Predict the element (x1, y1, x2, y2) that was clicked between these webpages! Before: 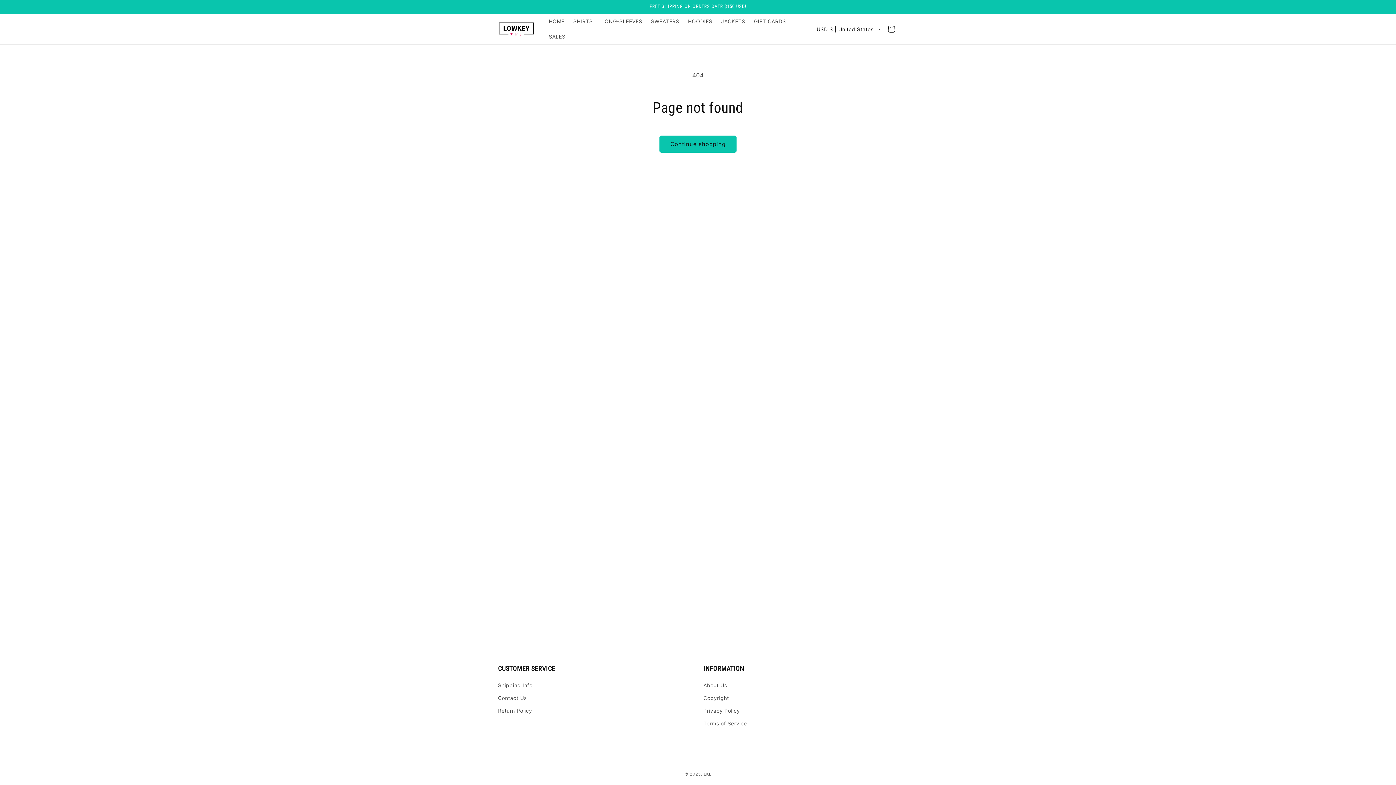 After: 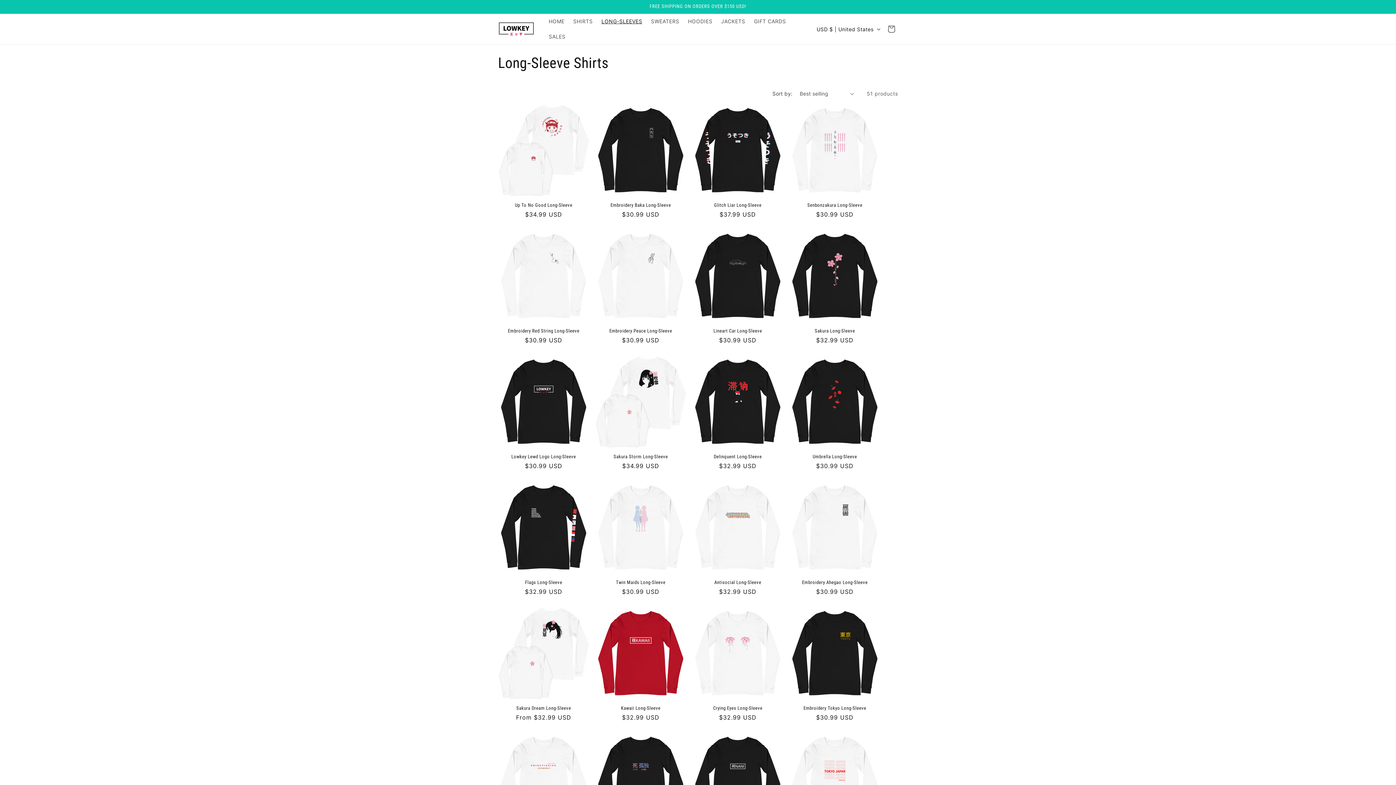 Action: bbox: (597, 13, 646, 29) label: LONG-SLEEVES